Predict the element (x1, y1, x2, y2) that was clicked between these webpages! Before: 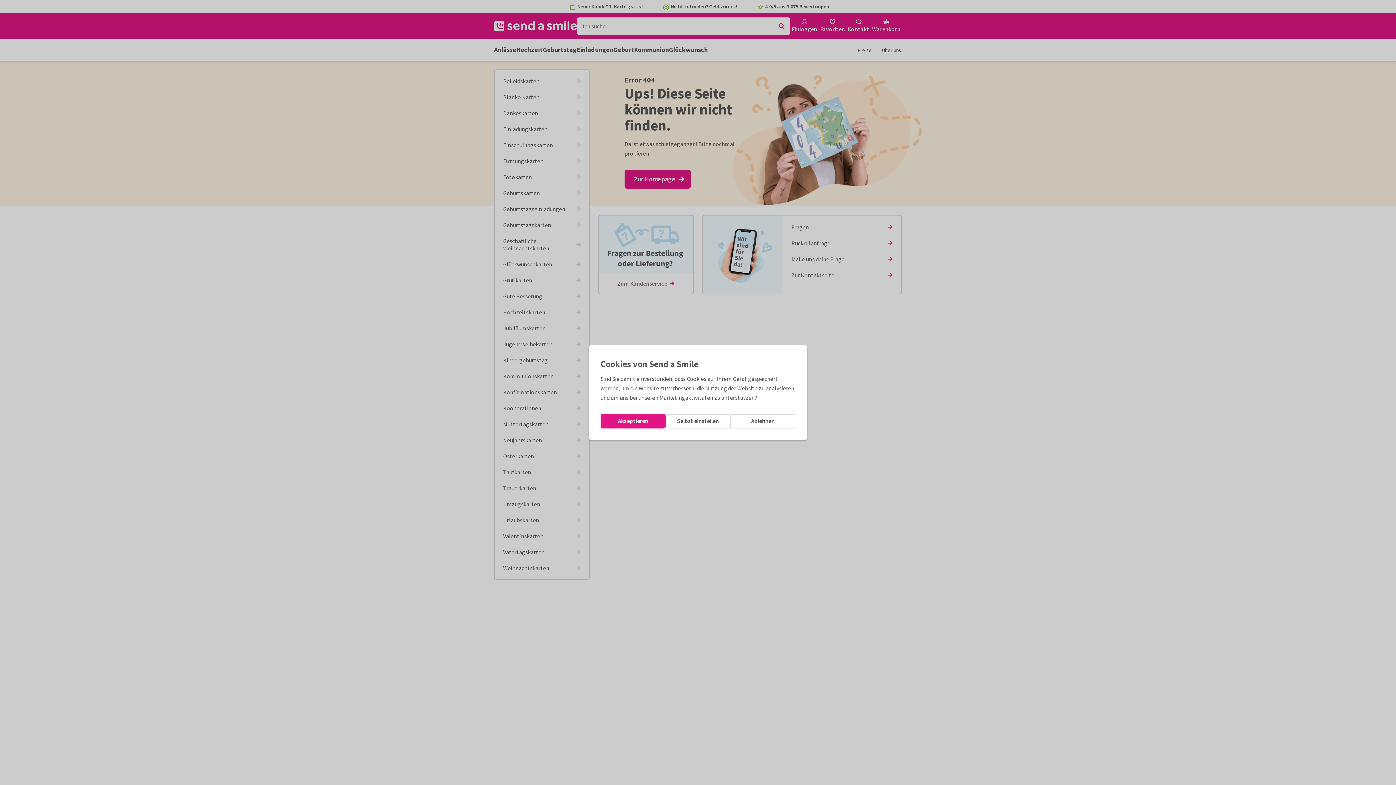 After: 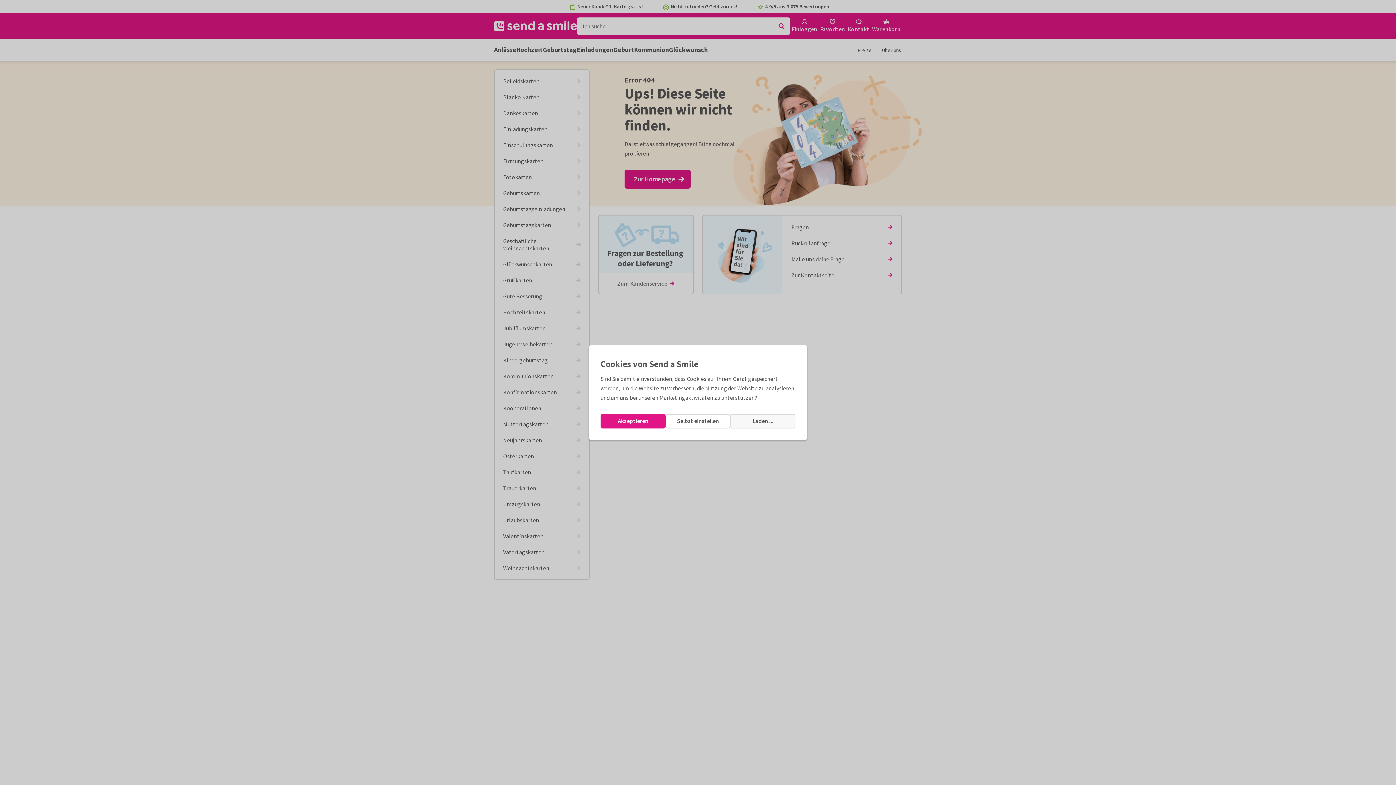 Action: label: Ablehnen bbox: (730, 414, 795, 428)